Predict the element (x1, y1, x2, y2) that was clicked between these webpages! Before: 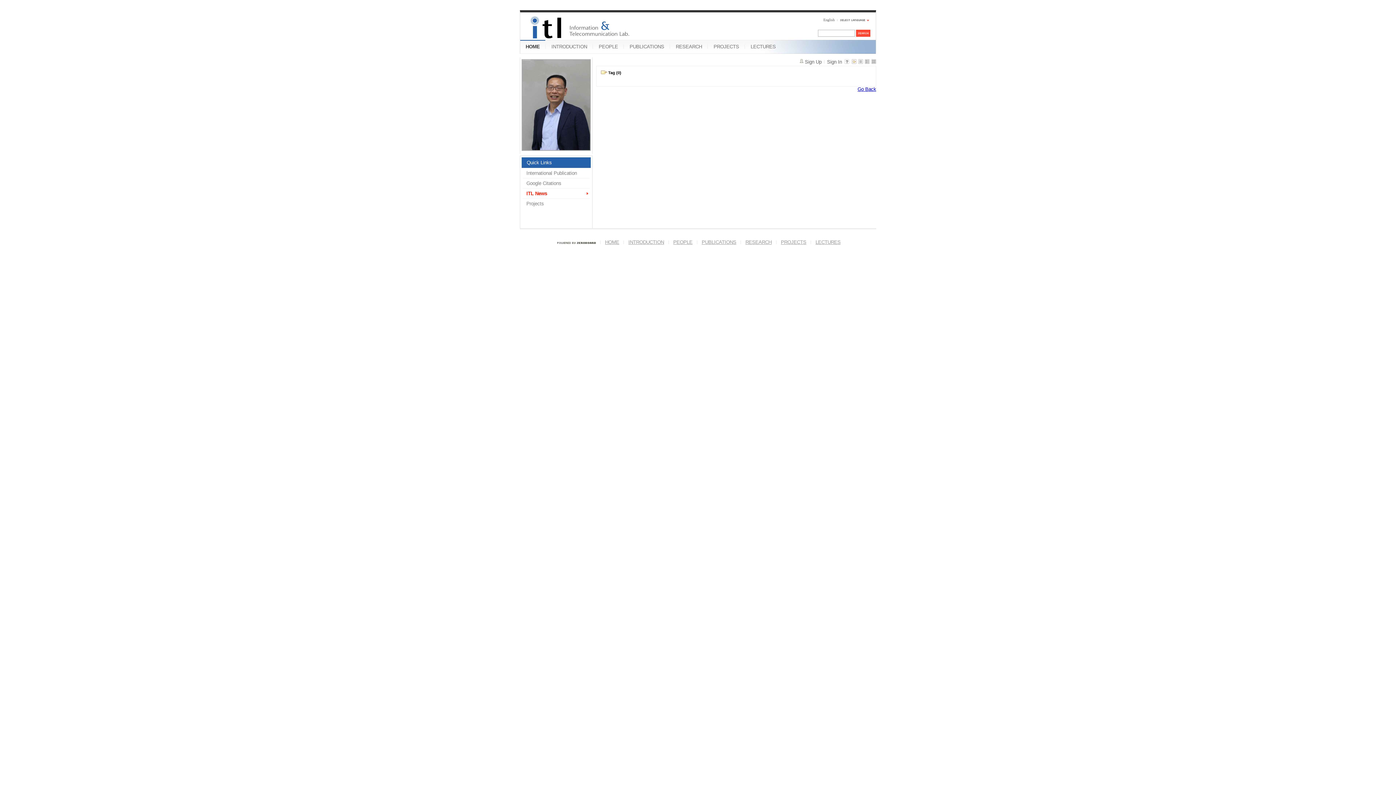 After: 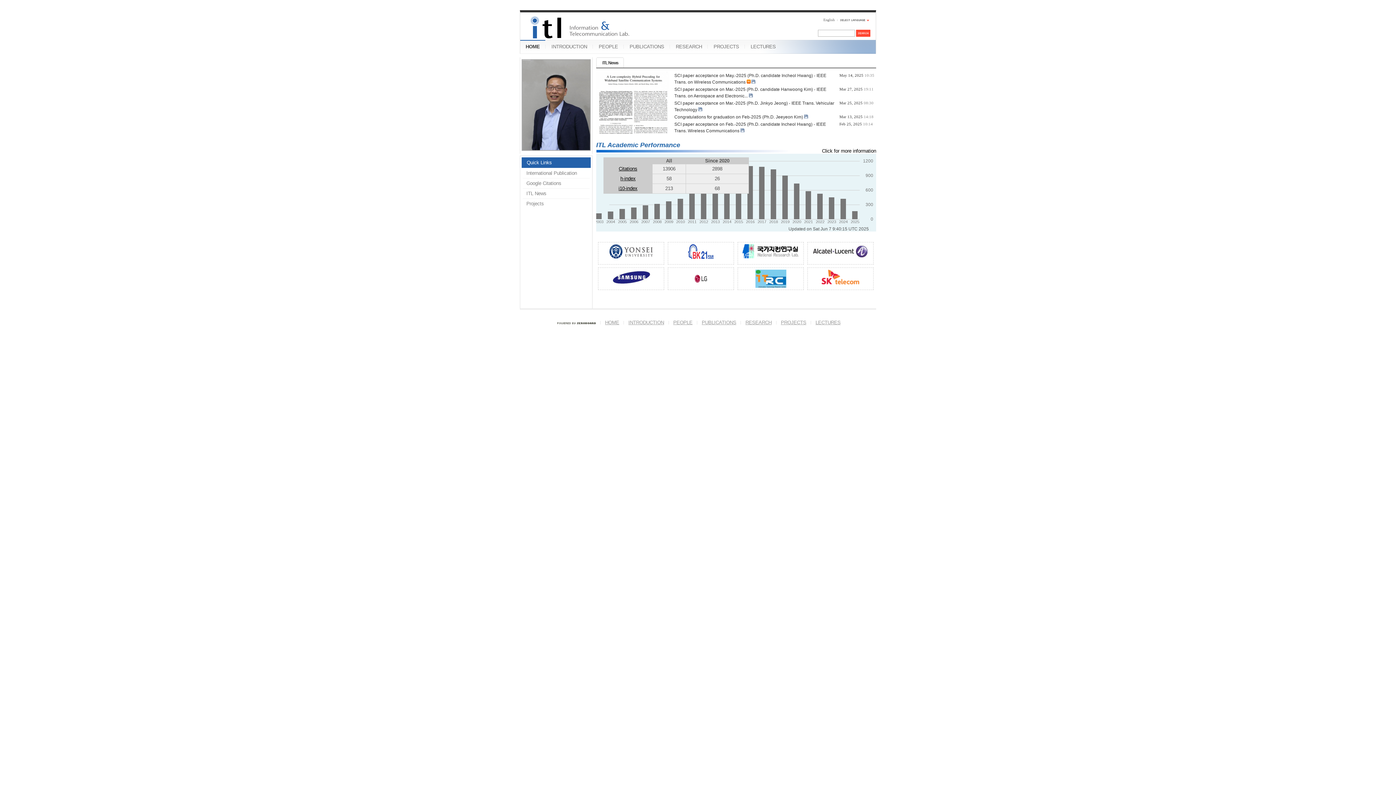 Action: label: HOME bbox: (605, 239, 619, 245)